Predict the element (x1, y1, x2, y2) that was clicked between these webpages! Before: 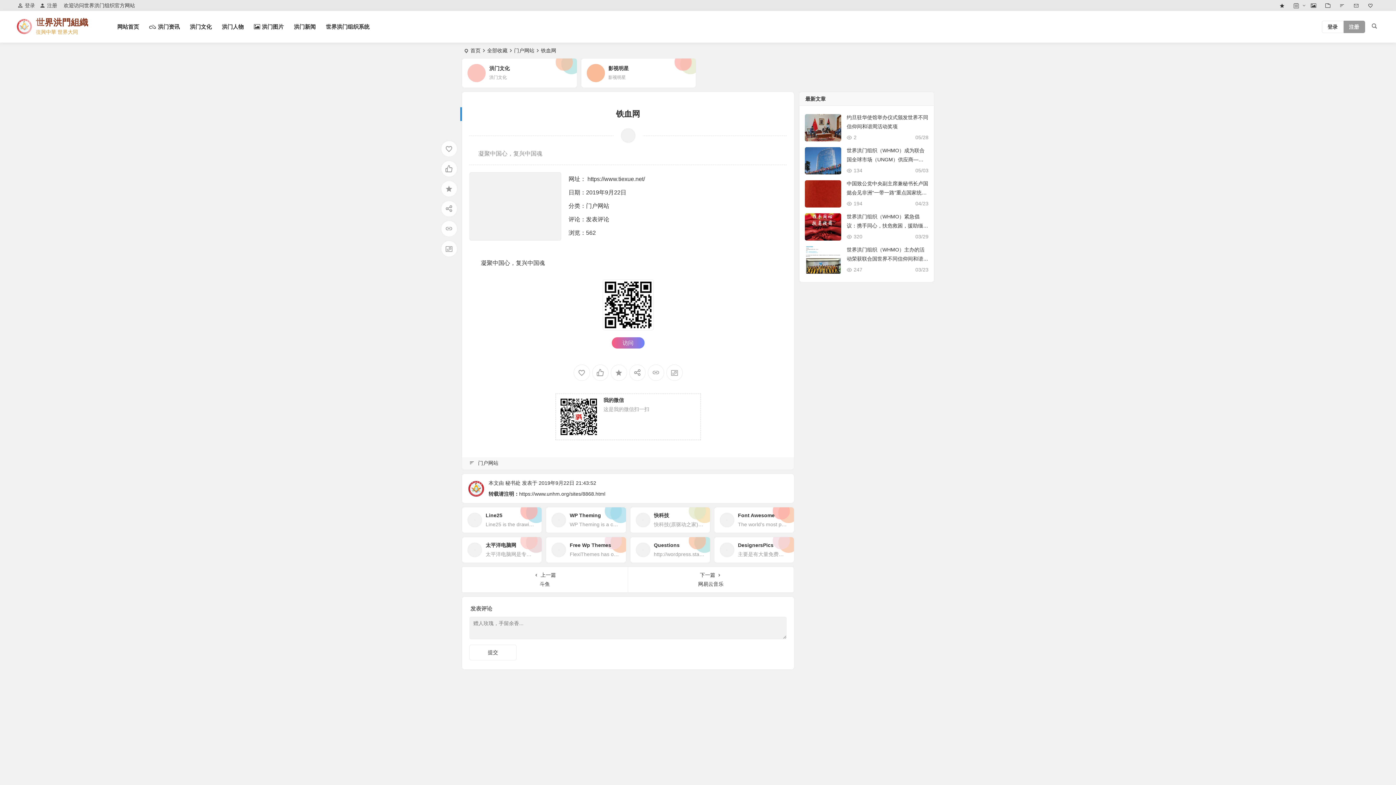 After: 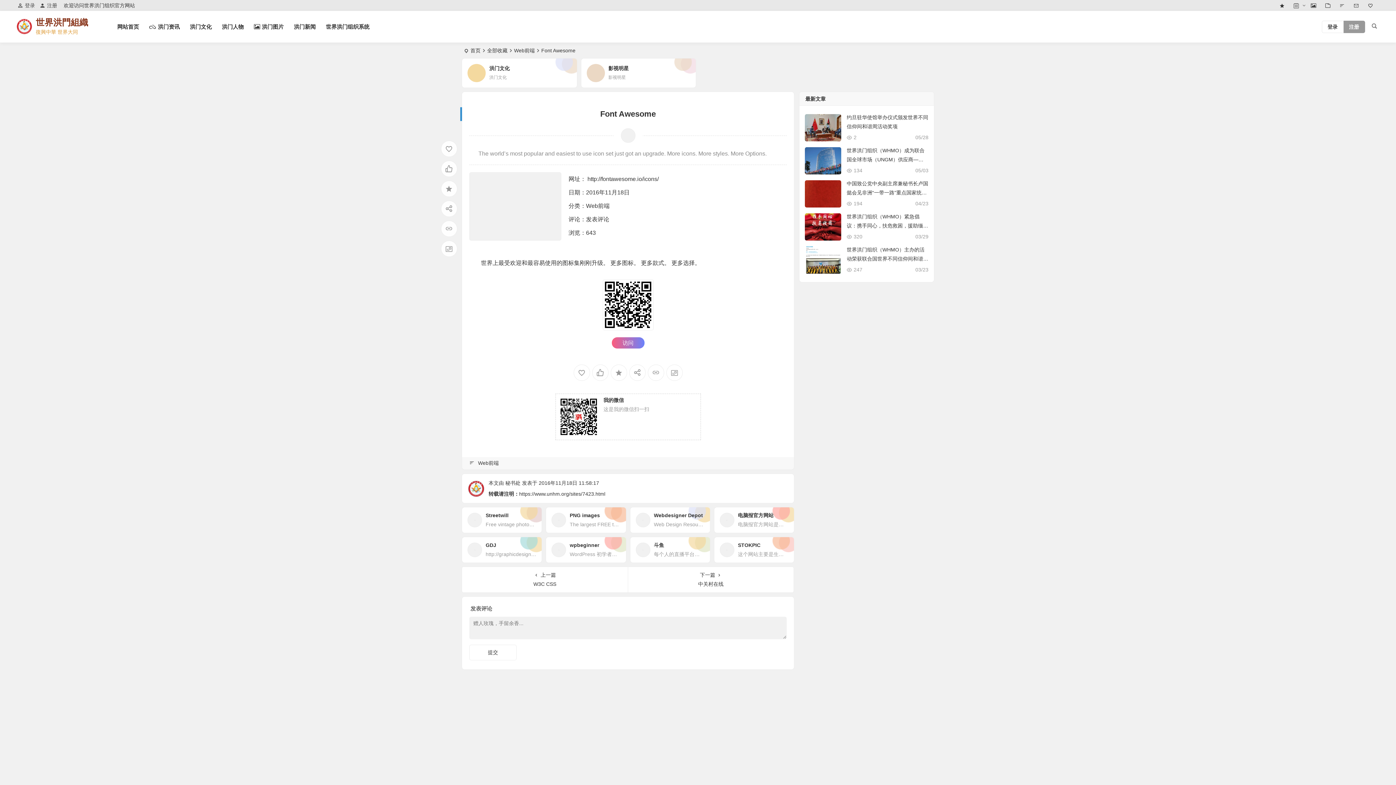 Action: label: Font Awesome bbox: (738, 512, 774, 518)